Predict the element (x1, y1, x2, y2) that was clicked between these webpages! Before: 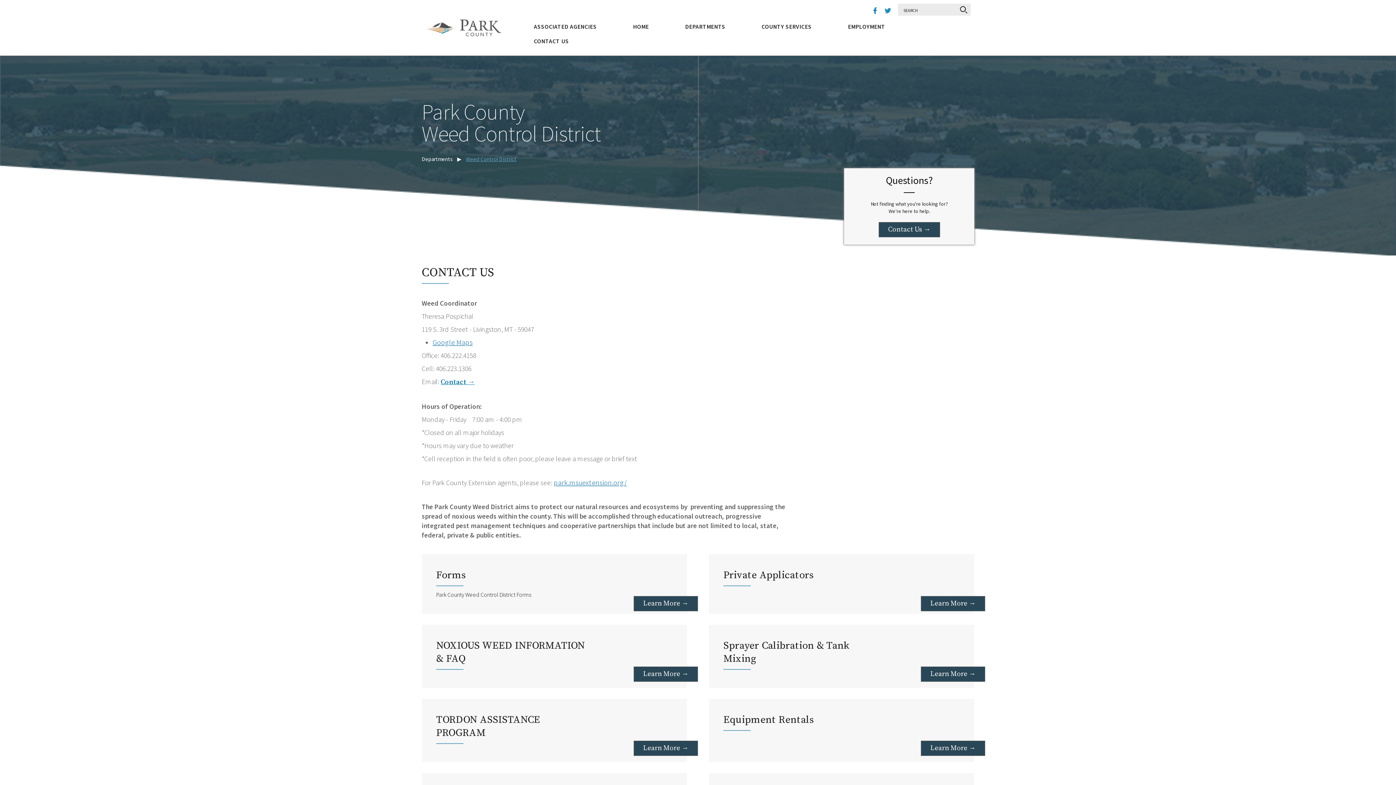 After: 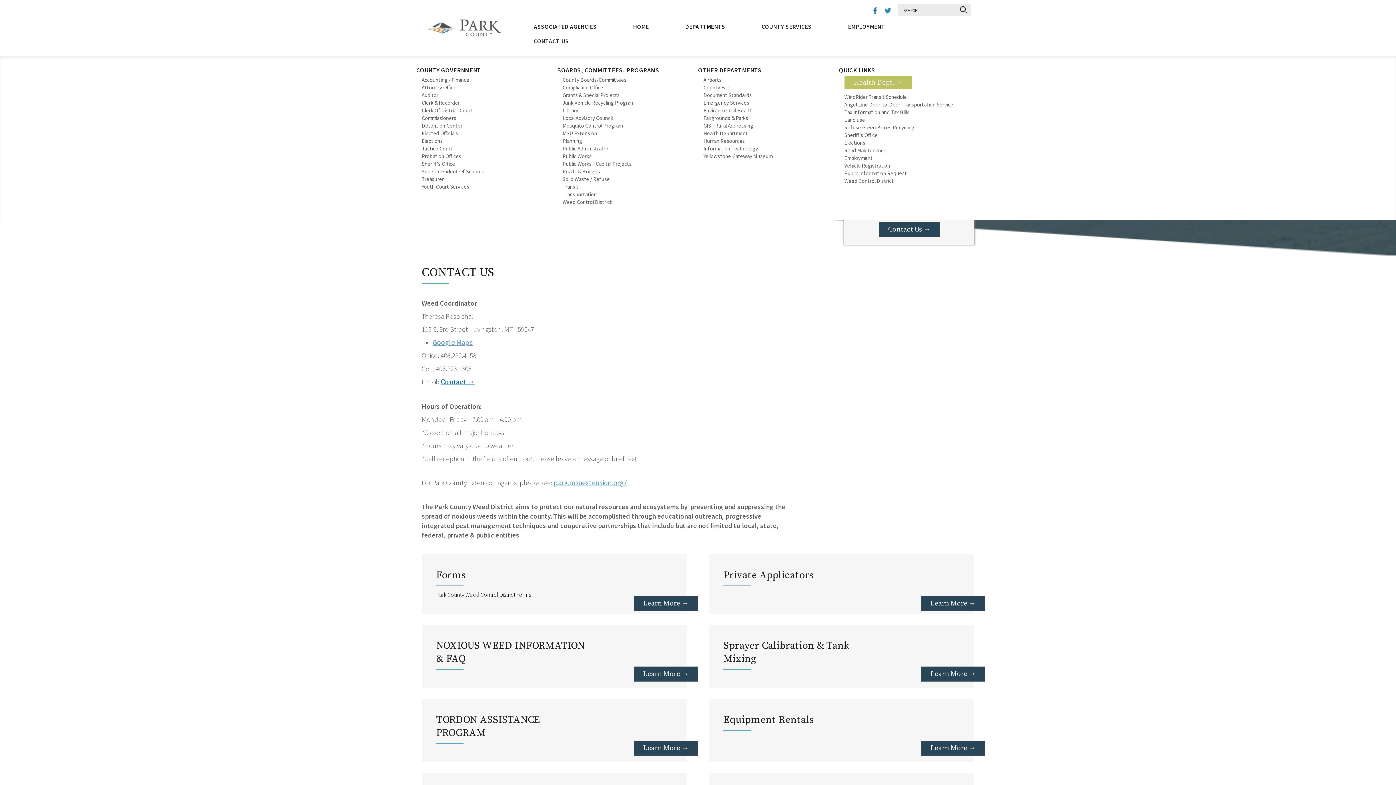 Action: label: DEPARTMENTS bbox: (667, 19, 743, 33)